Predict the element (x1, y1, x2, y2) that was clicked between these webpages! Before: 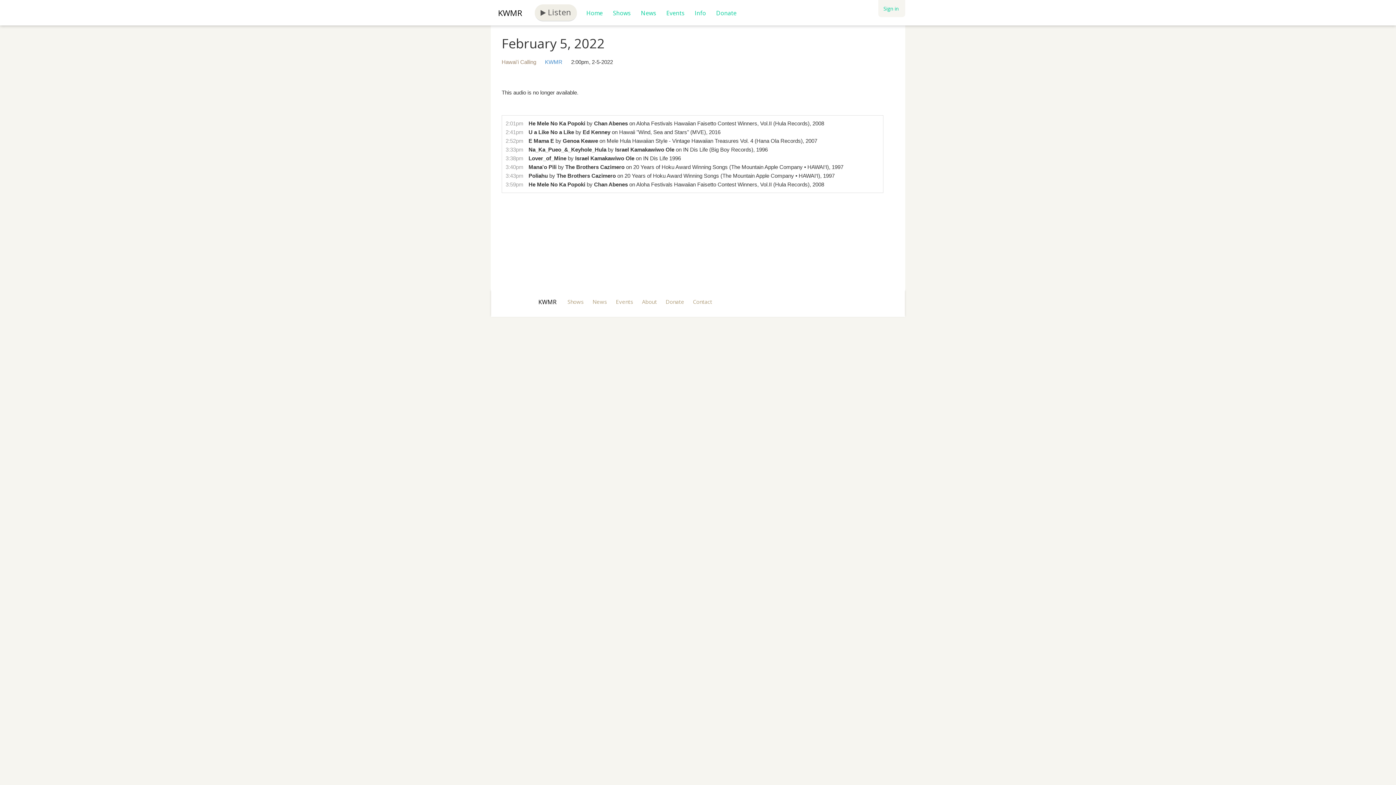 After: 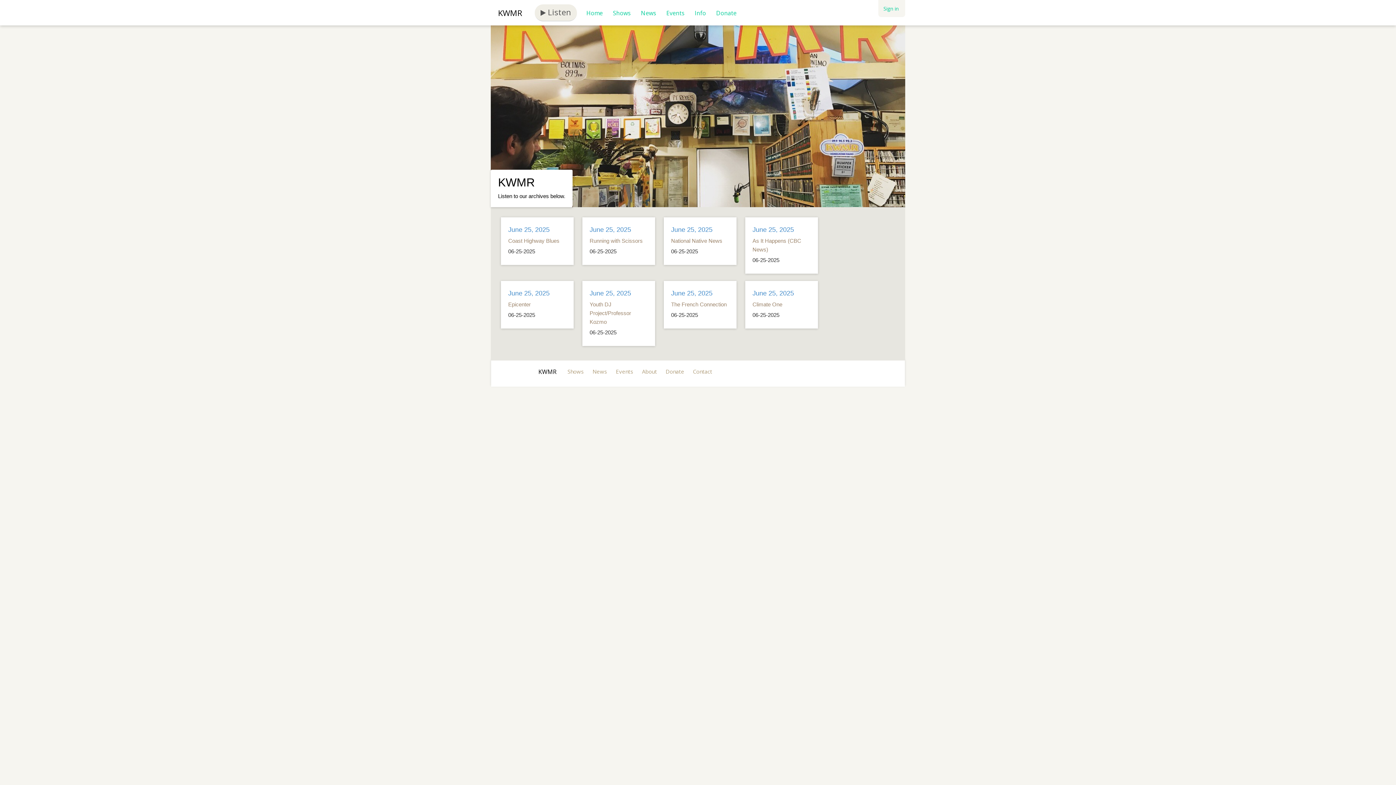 Action: bbox: (538, 298, 556, 306) label: KWMR